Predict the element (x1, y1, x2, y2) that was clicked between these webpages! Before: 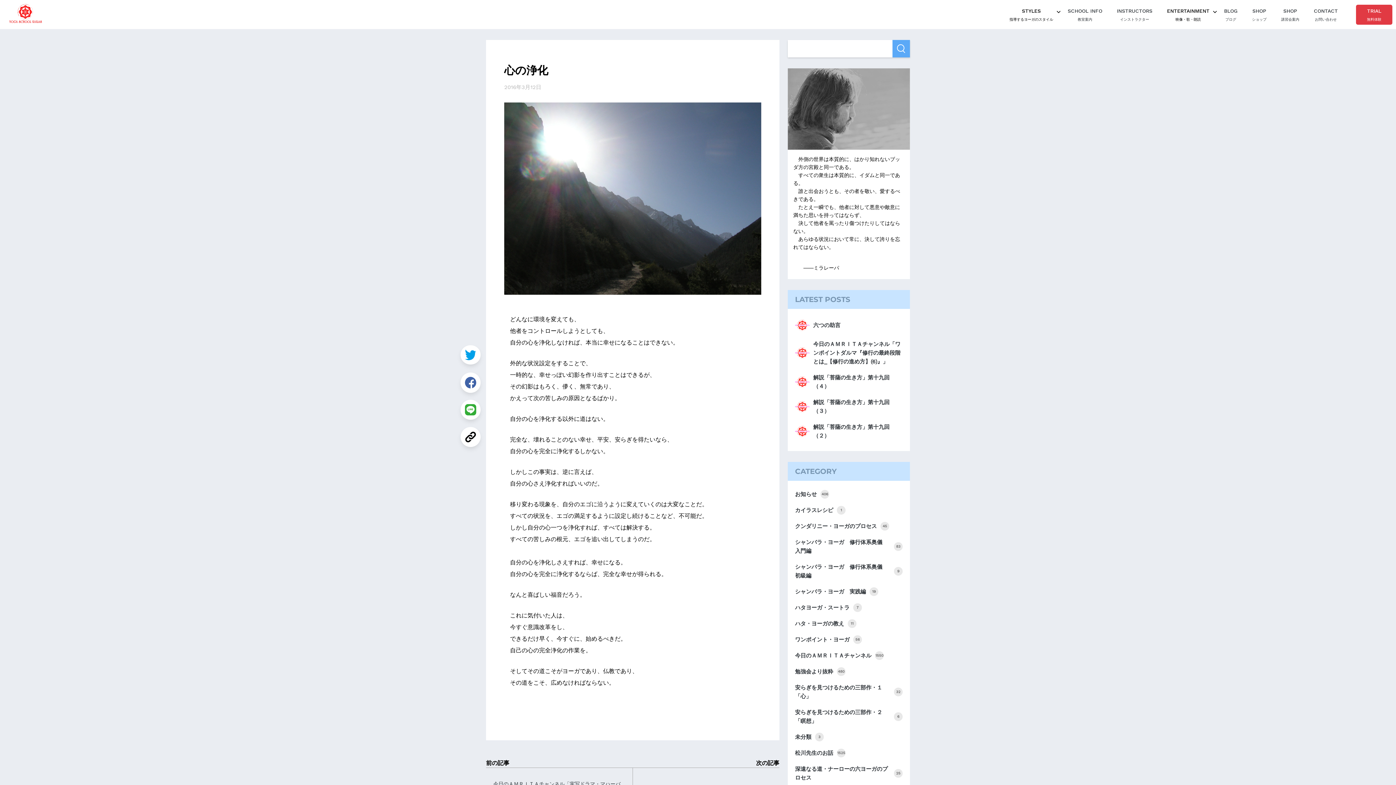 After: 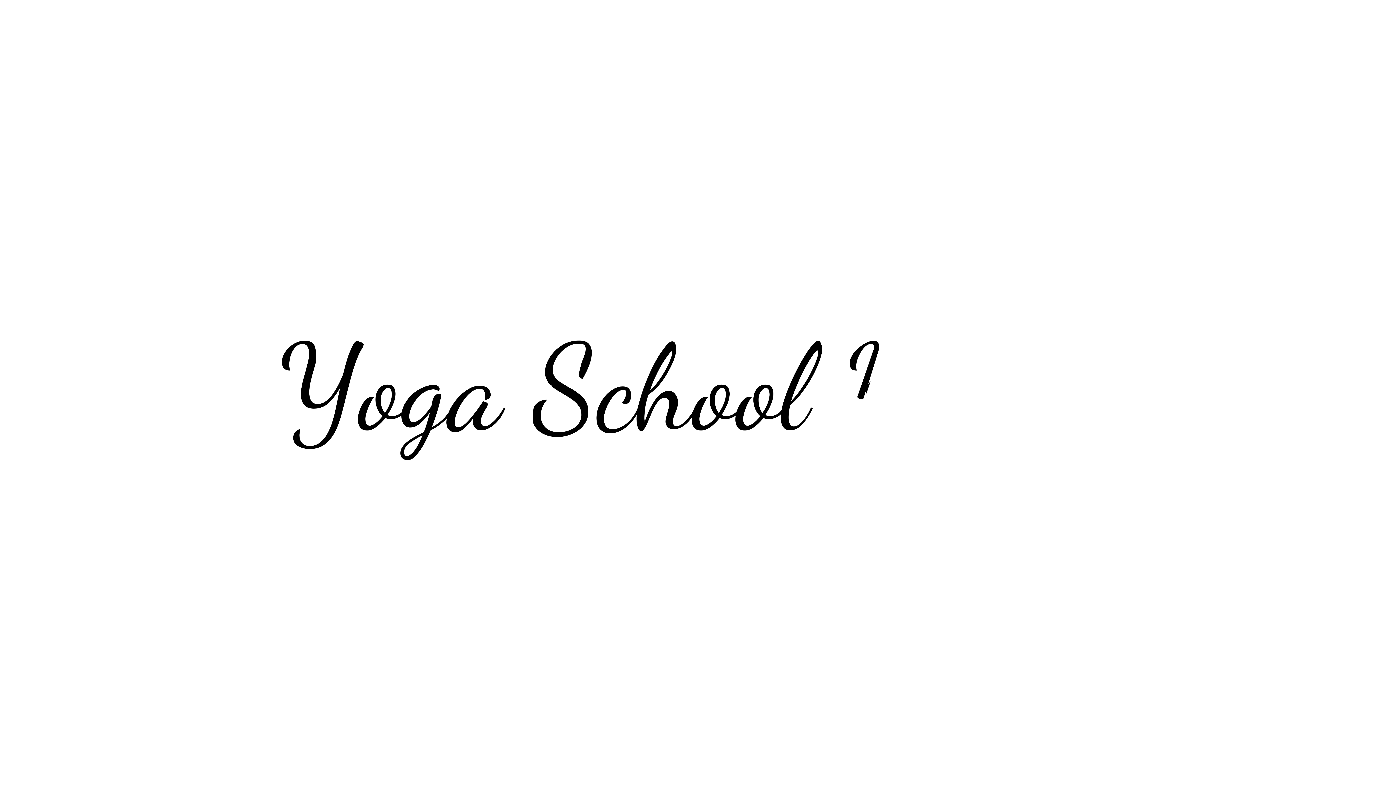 Action: bbox: (7, 3, 43, 26)